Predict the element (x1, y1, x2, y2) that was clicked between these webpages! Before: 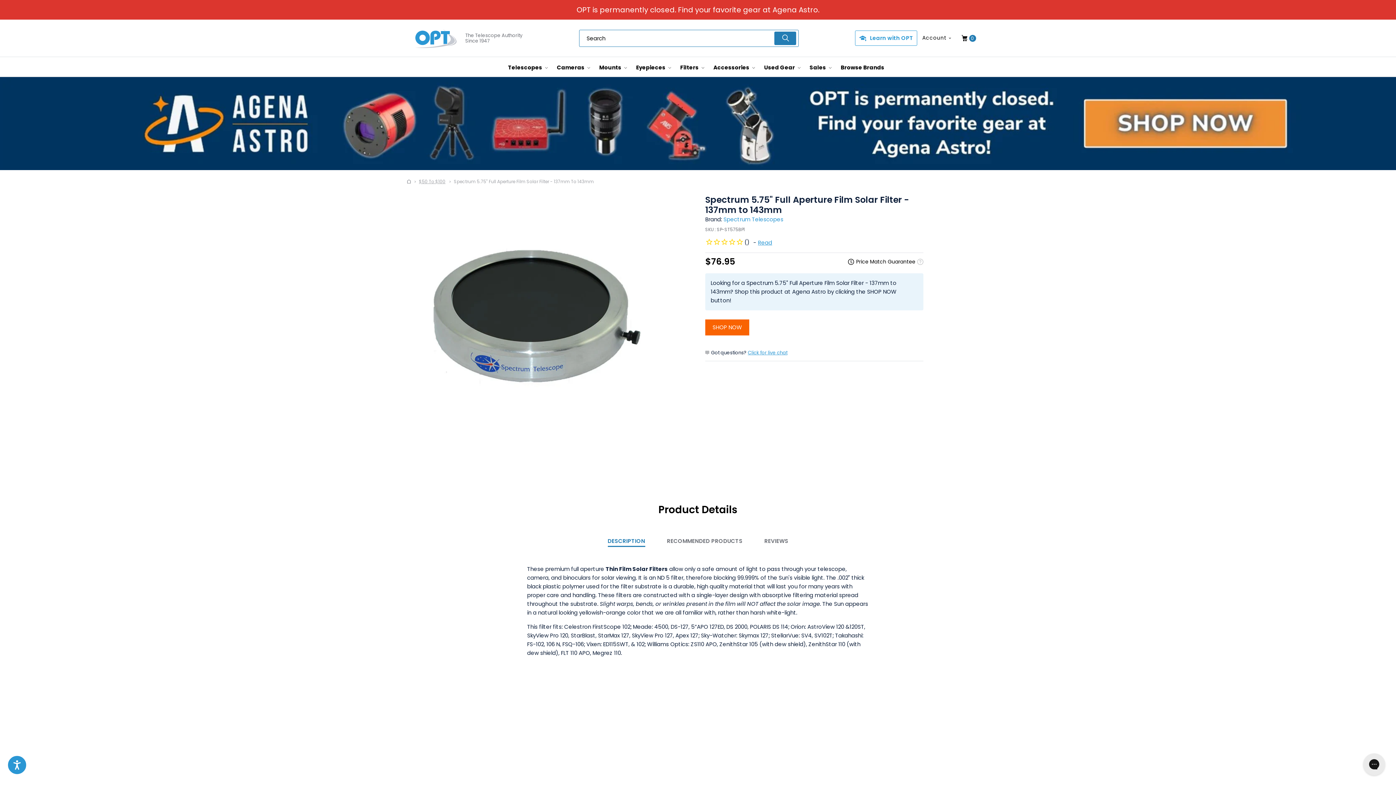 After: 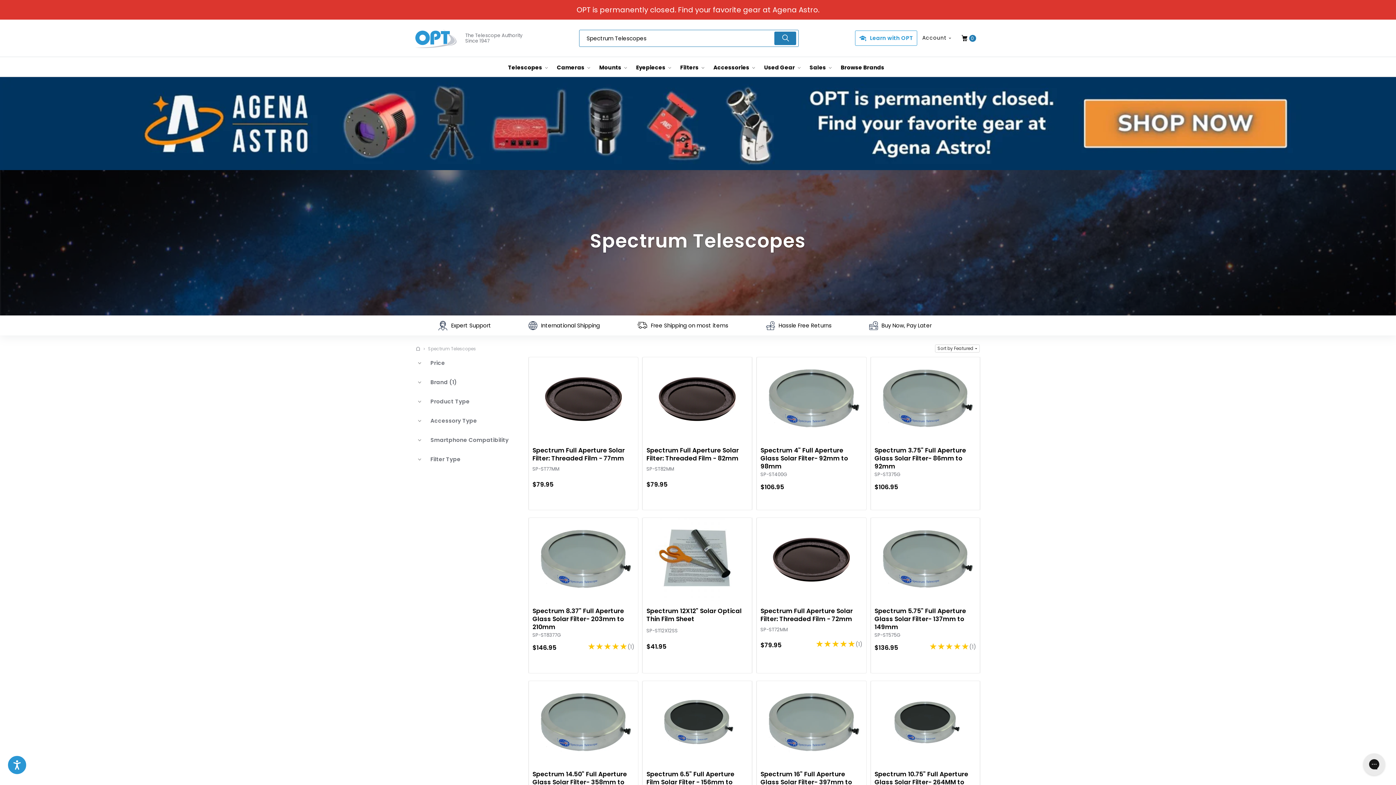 Action: bbox: (723, 215, 783, 223) label: Spectrum Telescopes